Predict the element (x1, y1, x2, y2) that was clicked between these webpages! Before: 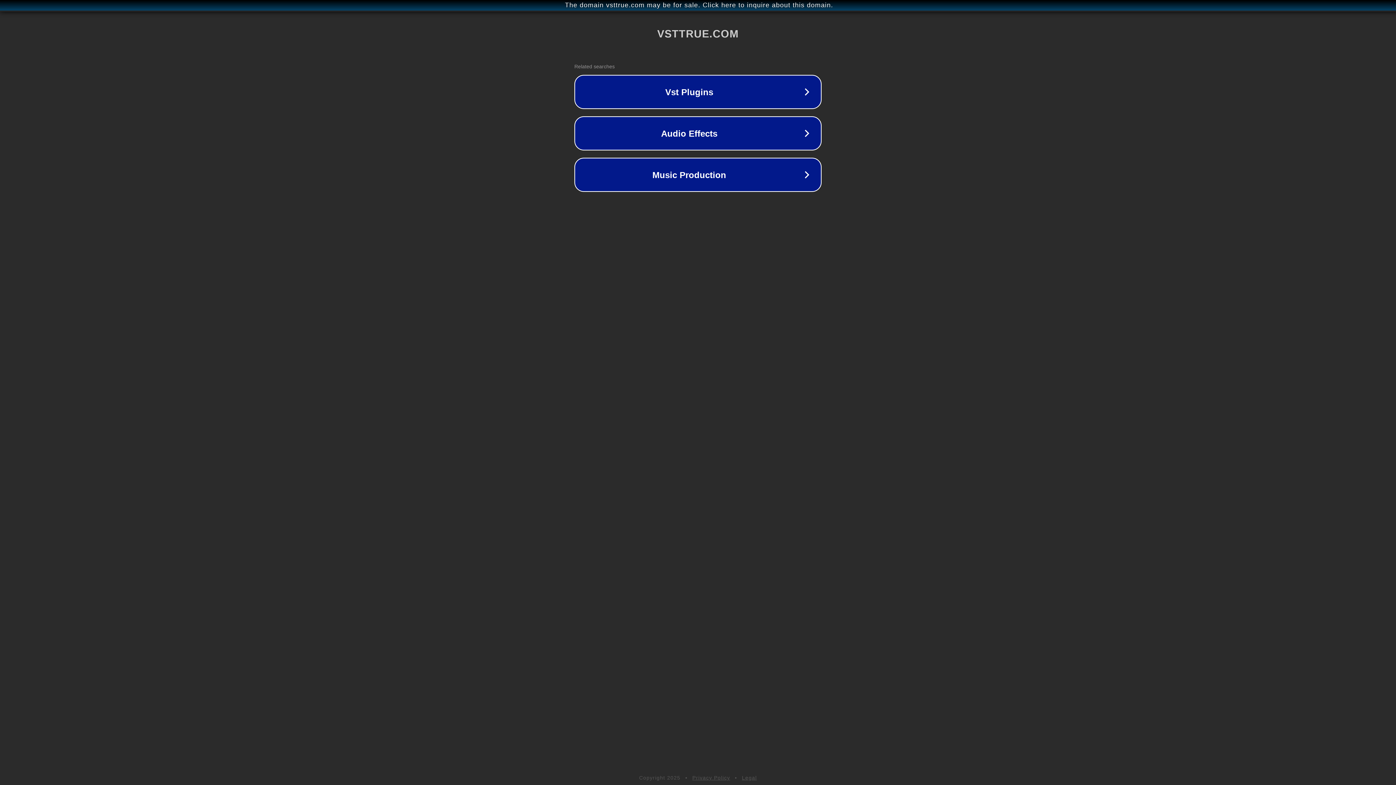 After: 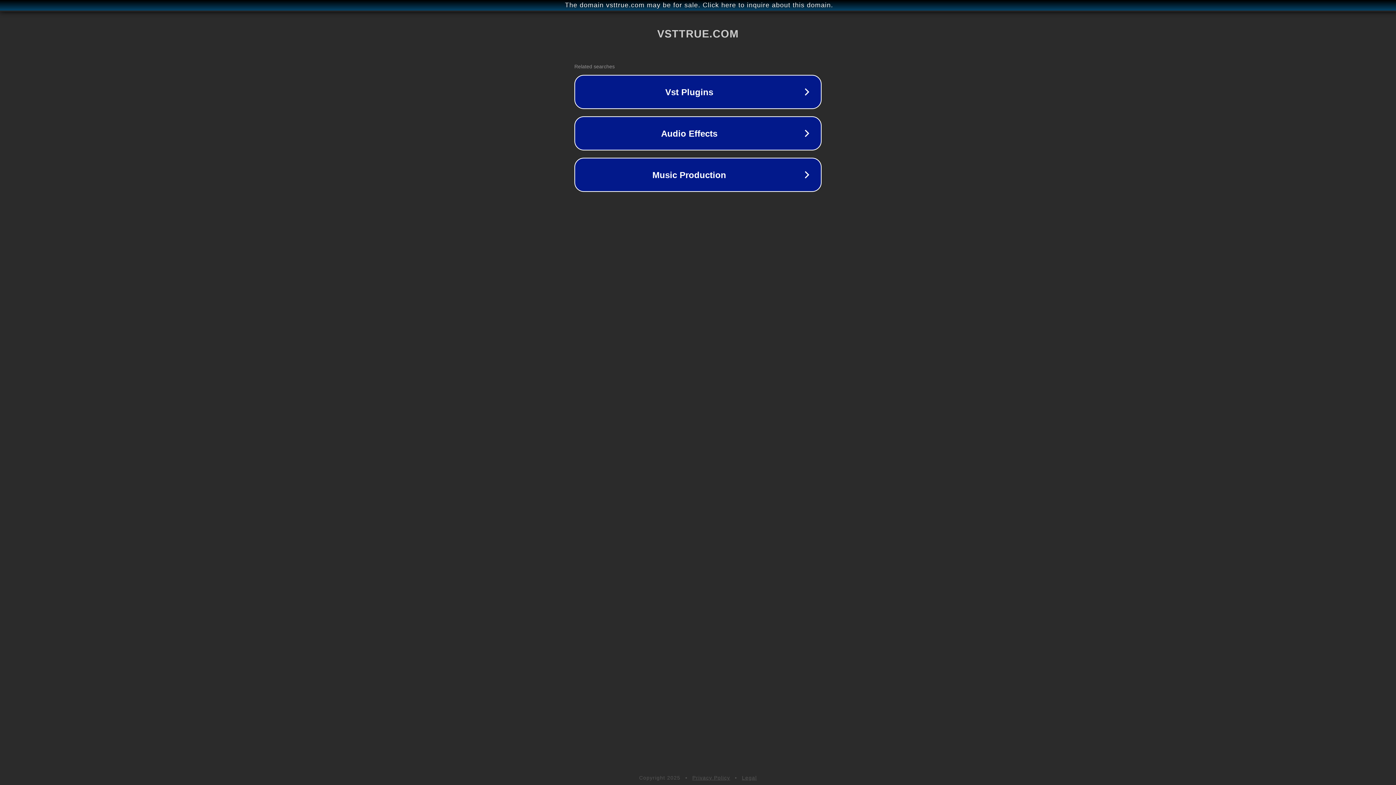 Action: label: Privacy Policy bbox: (692, 775, 730, 781)